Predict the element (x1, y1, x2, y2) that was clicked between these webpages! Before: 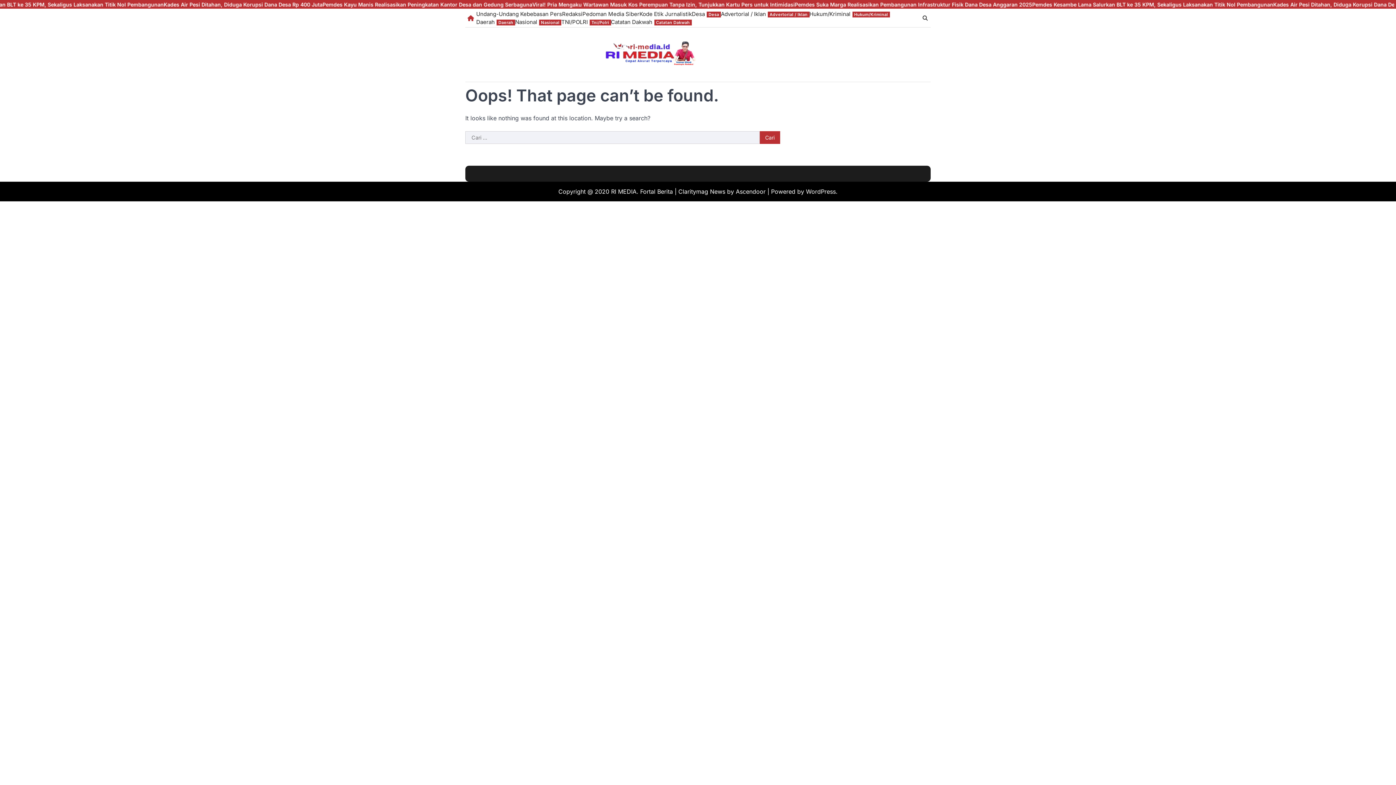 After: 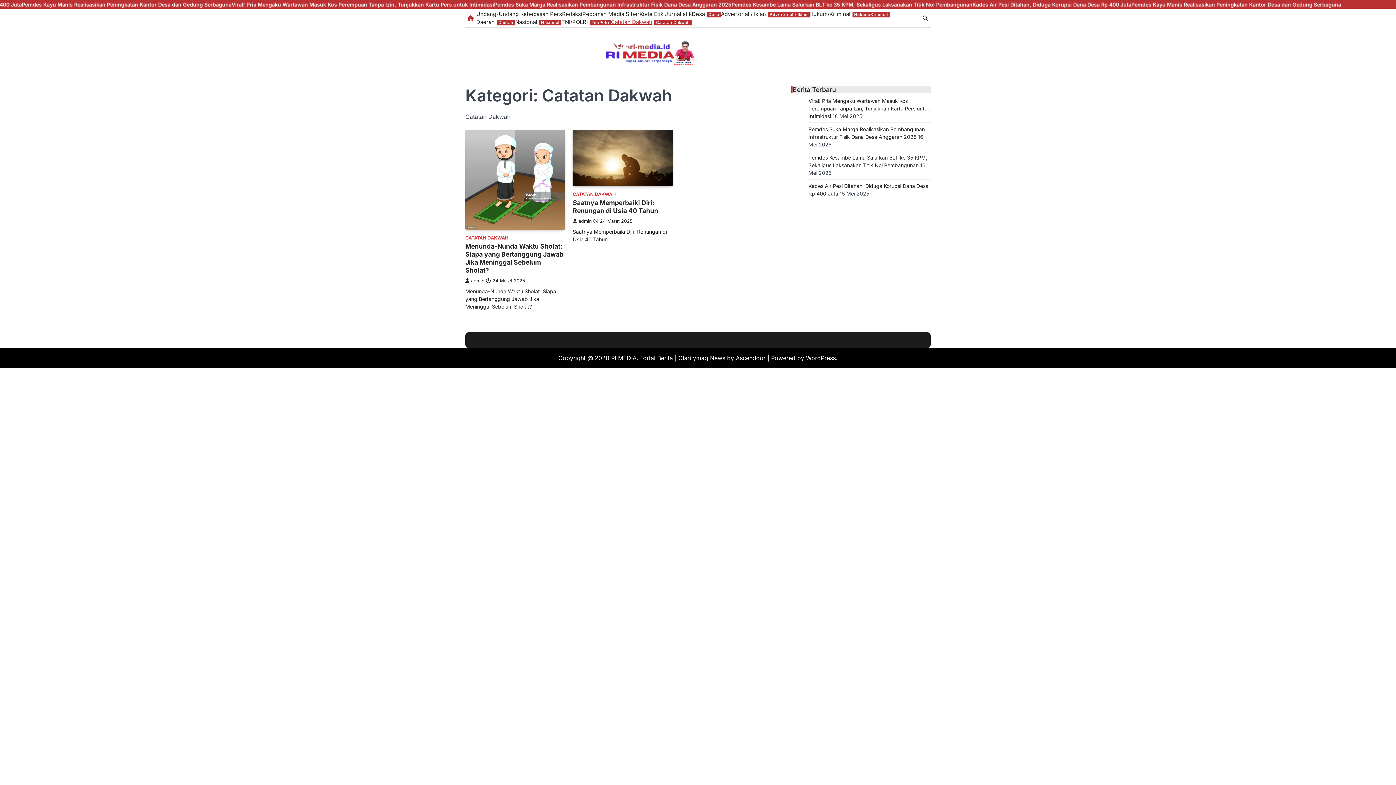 Action: label: Catatan DakwahCatatan Dakwah bbox: (611, 18, 691, 26)